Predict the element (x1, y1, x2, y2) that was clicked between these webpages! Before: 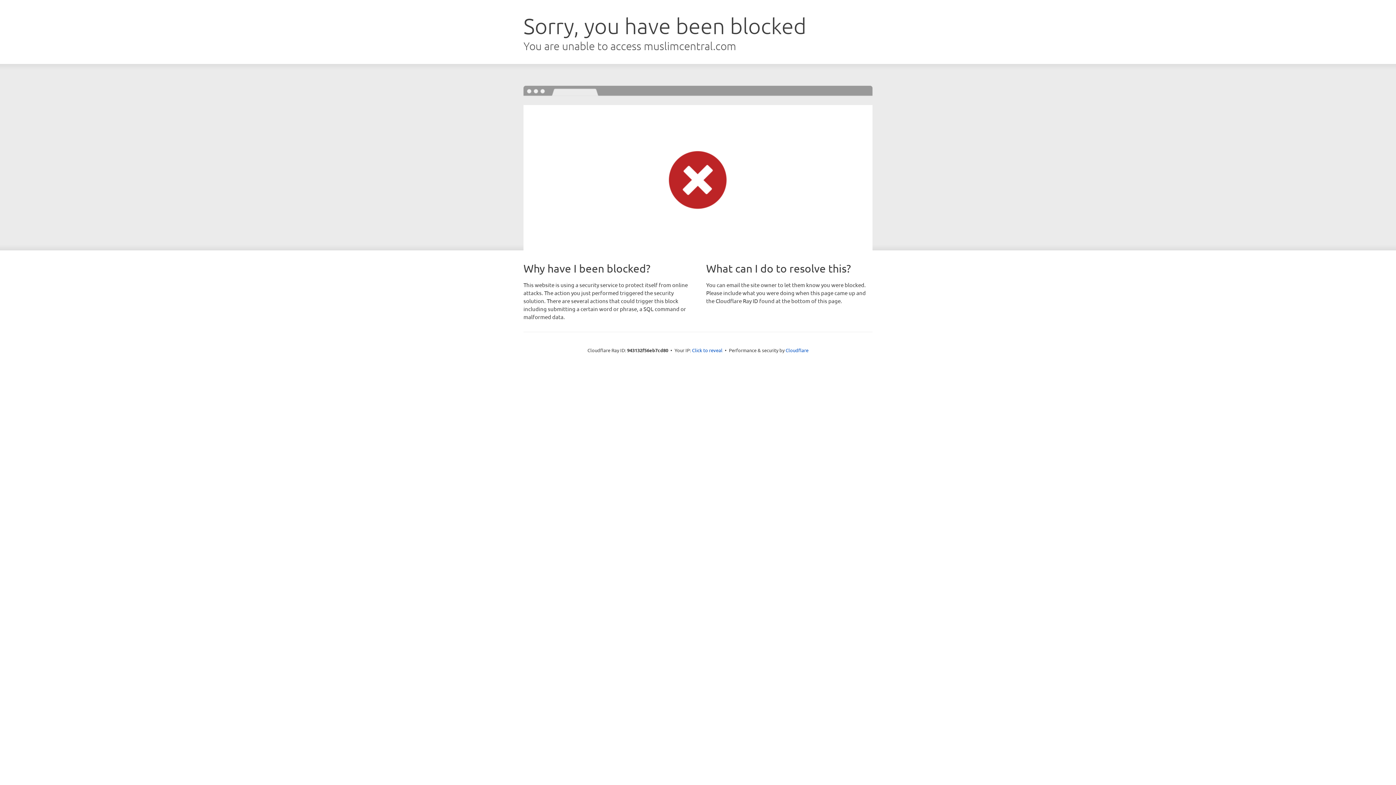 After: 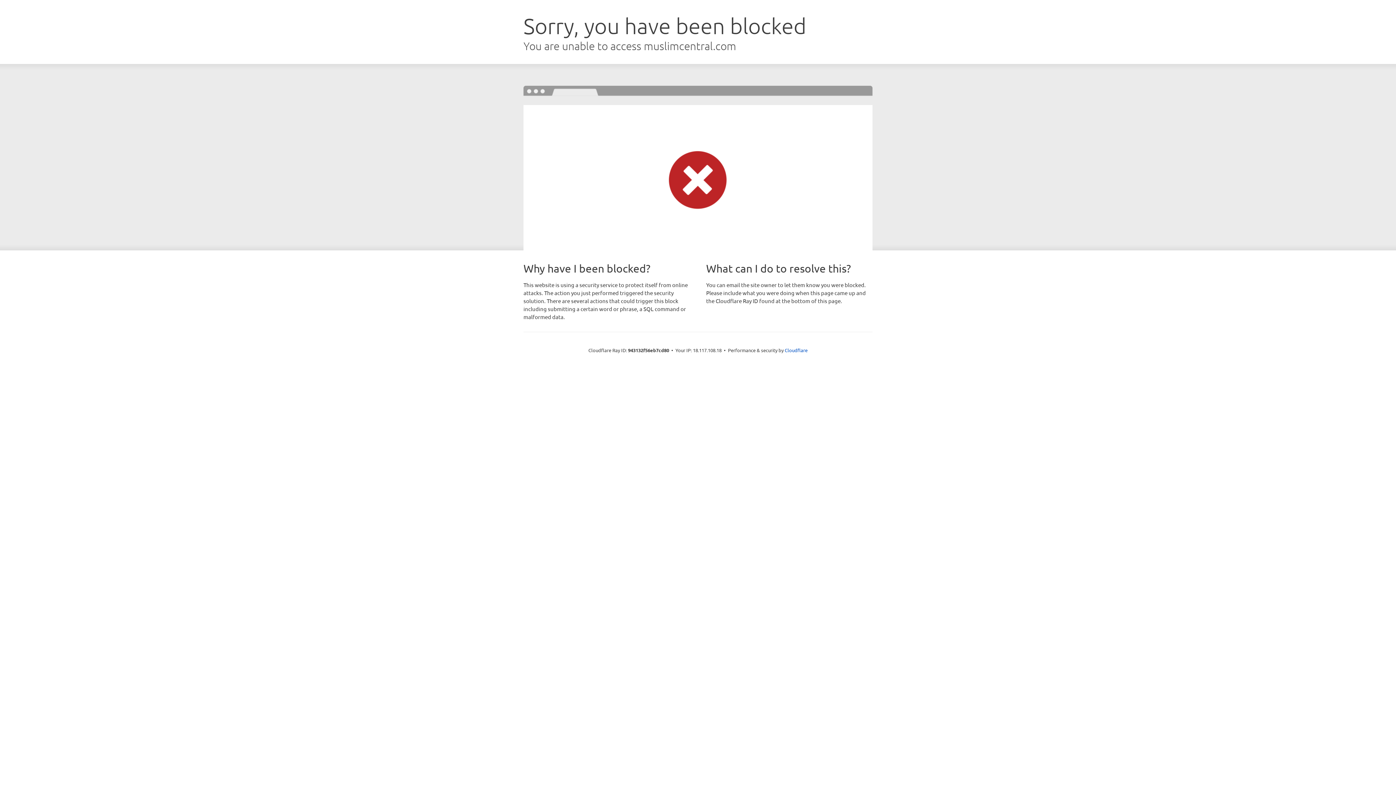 Action: bbox: (692, 346, 722, 353) label: Click to reveal